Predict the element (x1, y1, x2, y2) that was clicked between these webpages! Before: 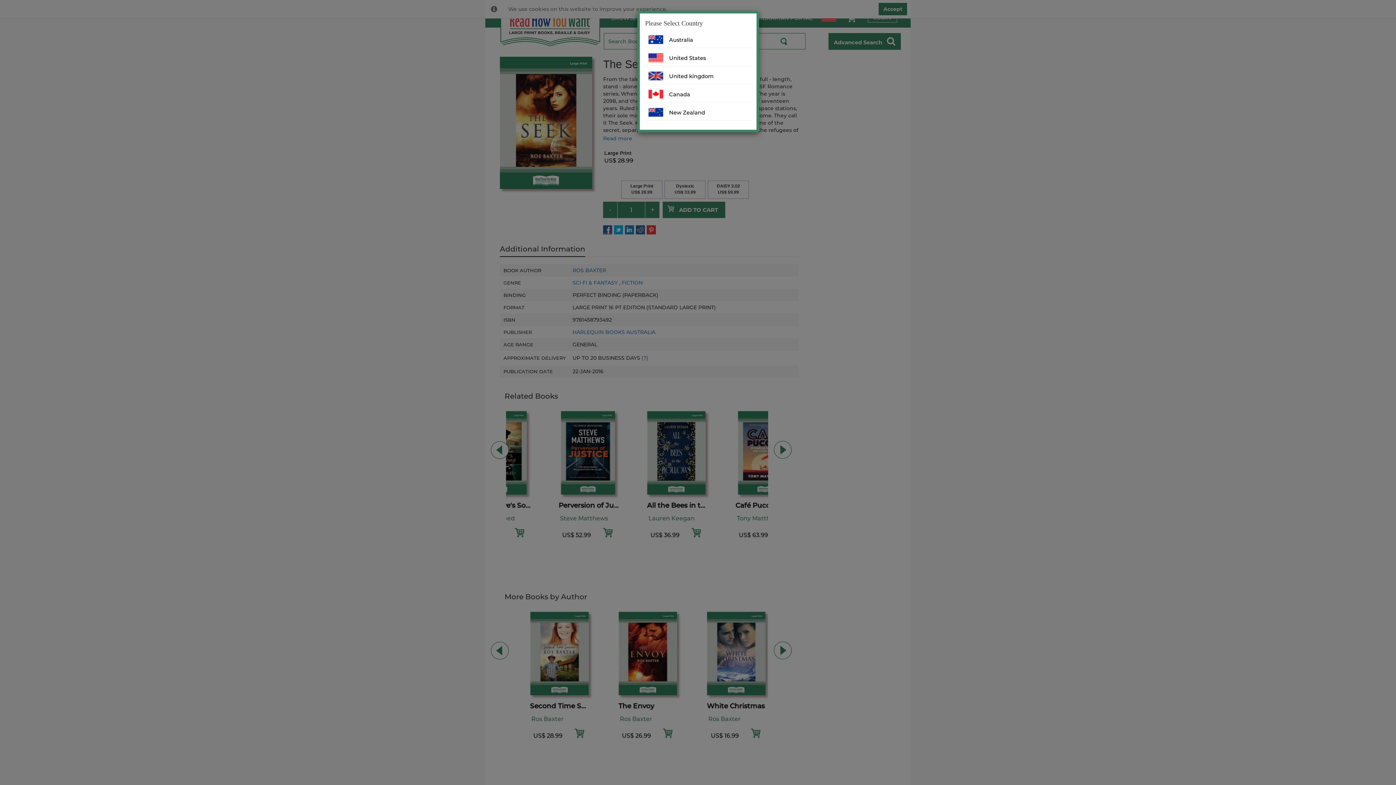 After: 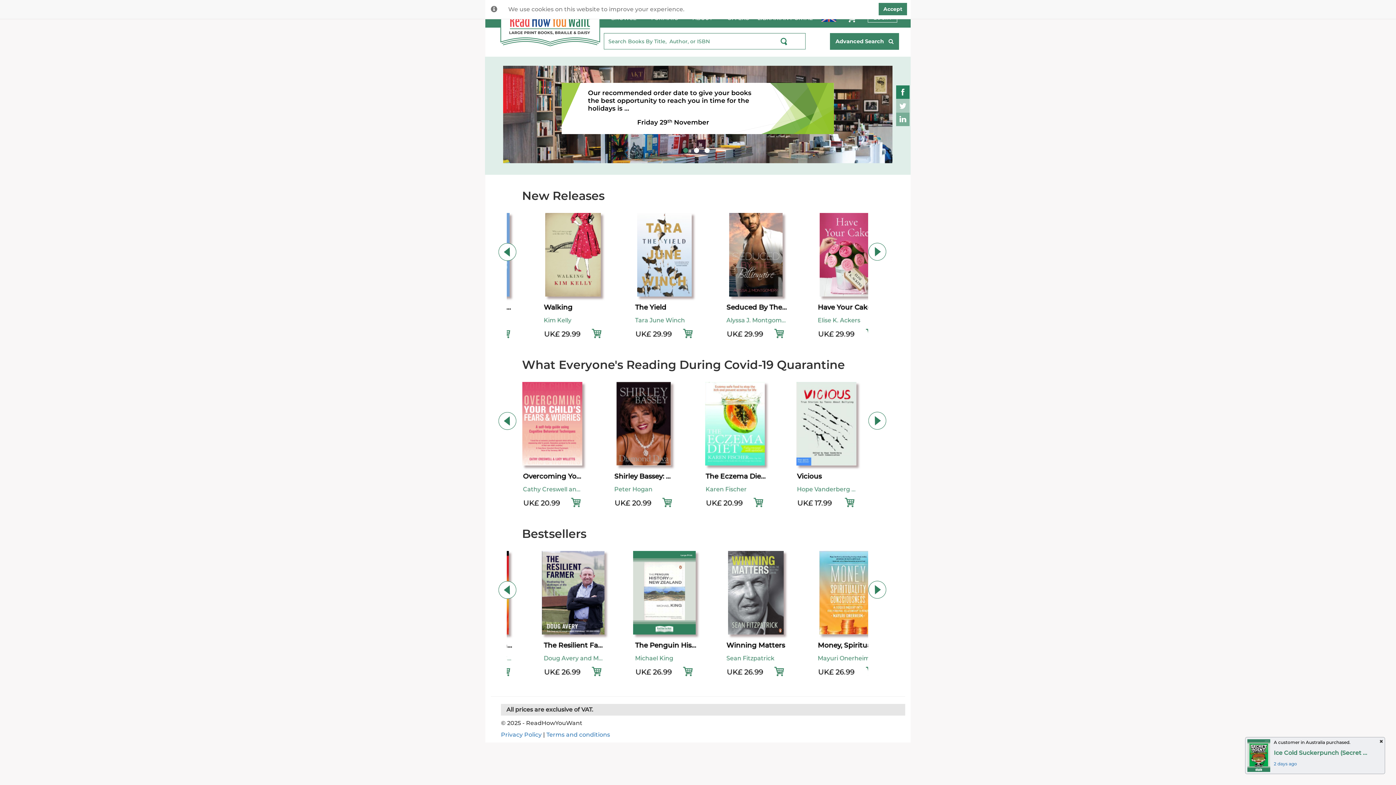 Action: label: United kingdom bbox: (645, 69, 751, 84)